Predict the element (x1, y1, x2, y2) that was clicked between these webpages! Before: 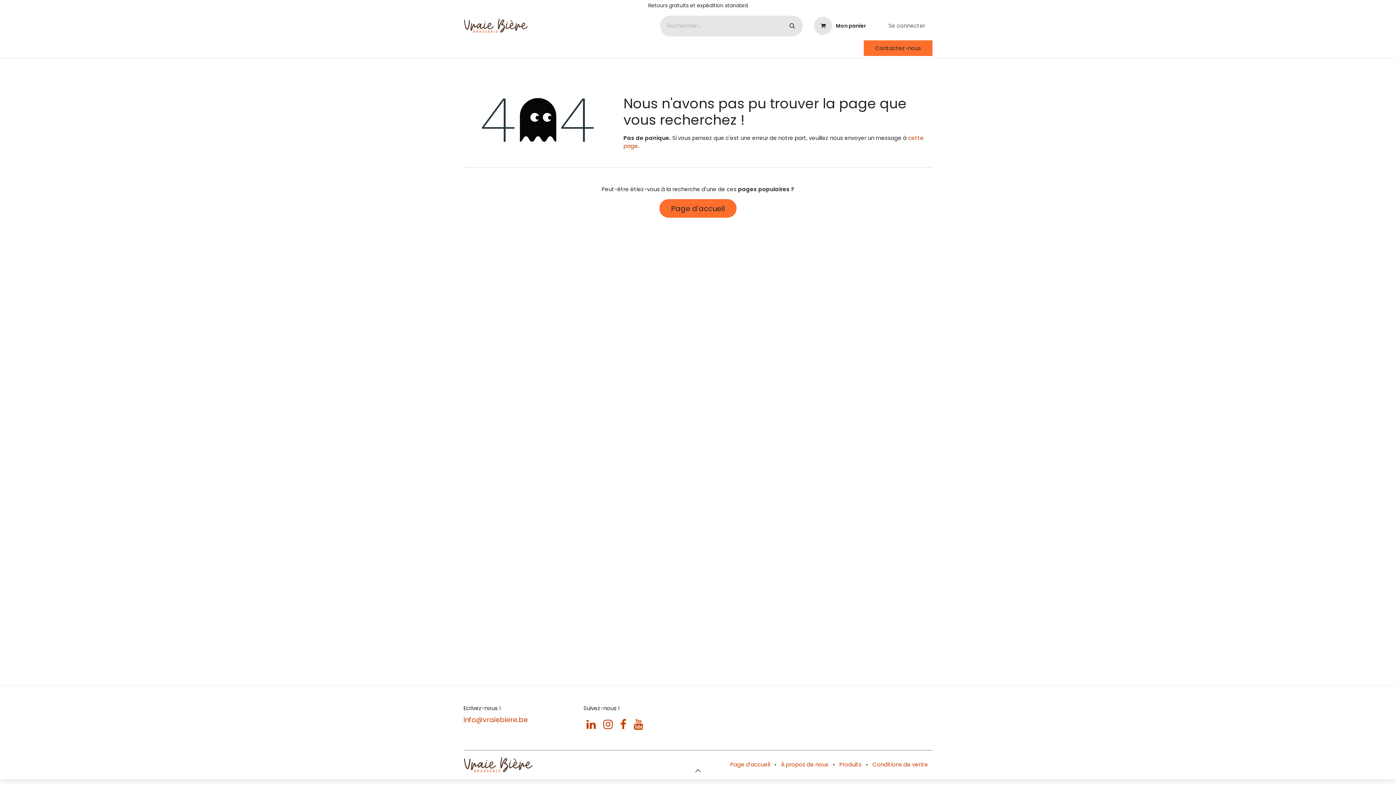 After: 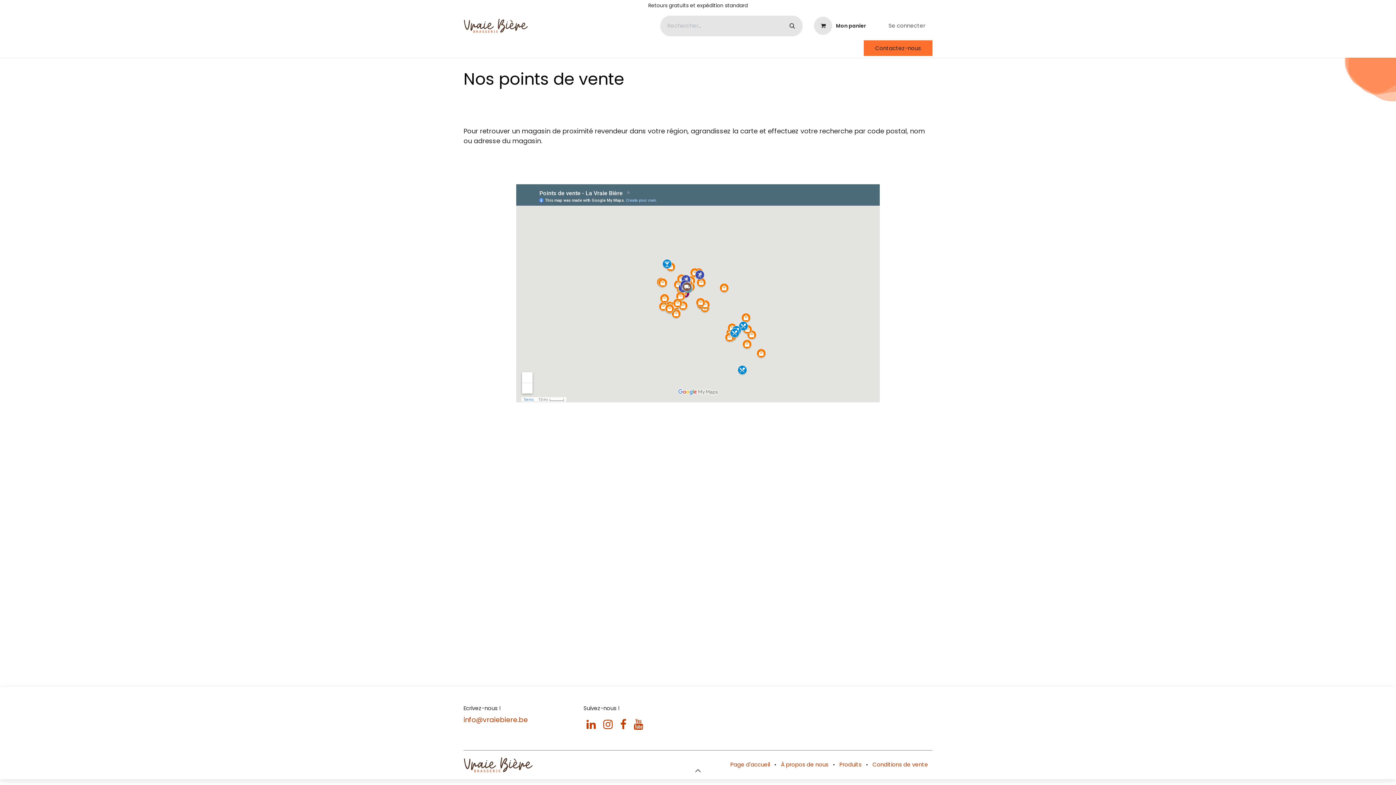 Action: bbox: (573, 42, 622, 56) label: Points de vente